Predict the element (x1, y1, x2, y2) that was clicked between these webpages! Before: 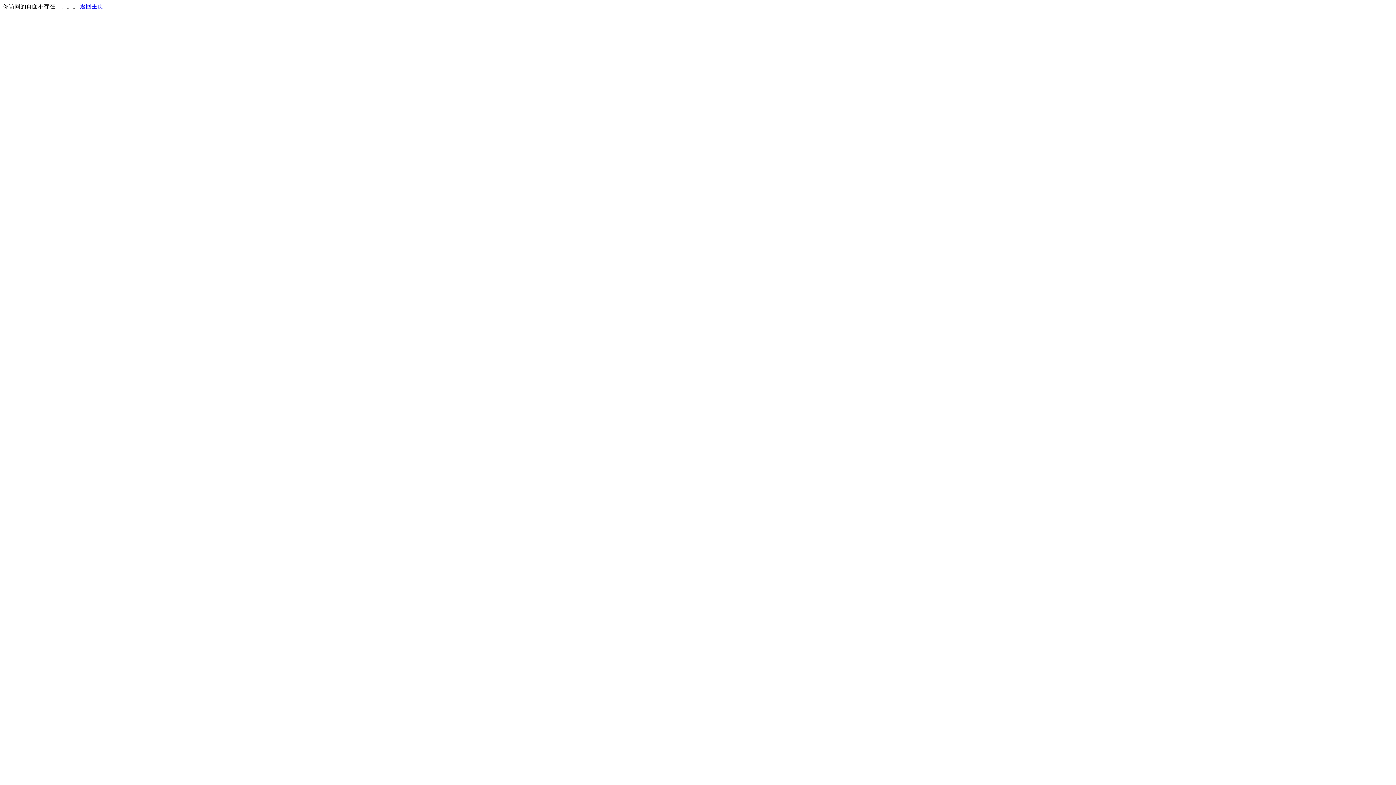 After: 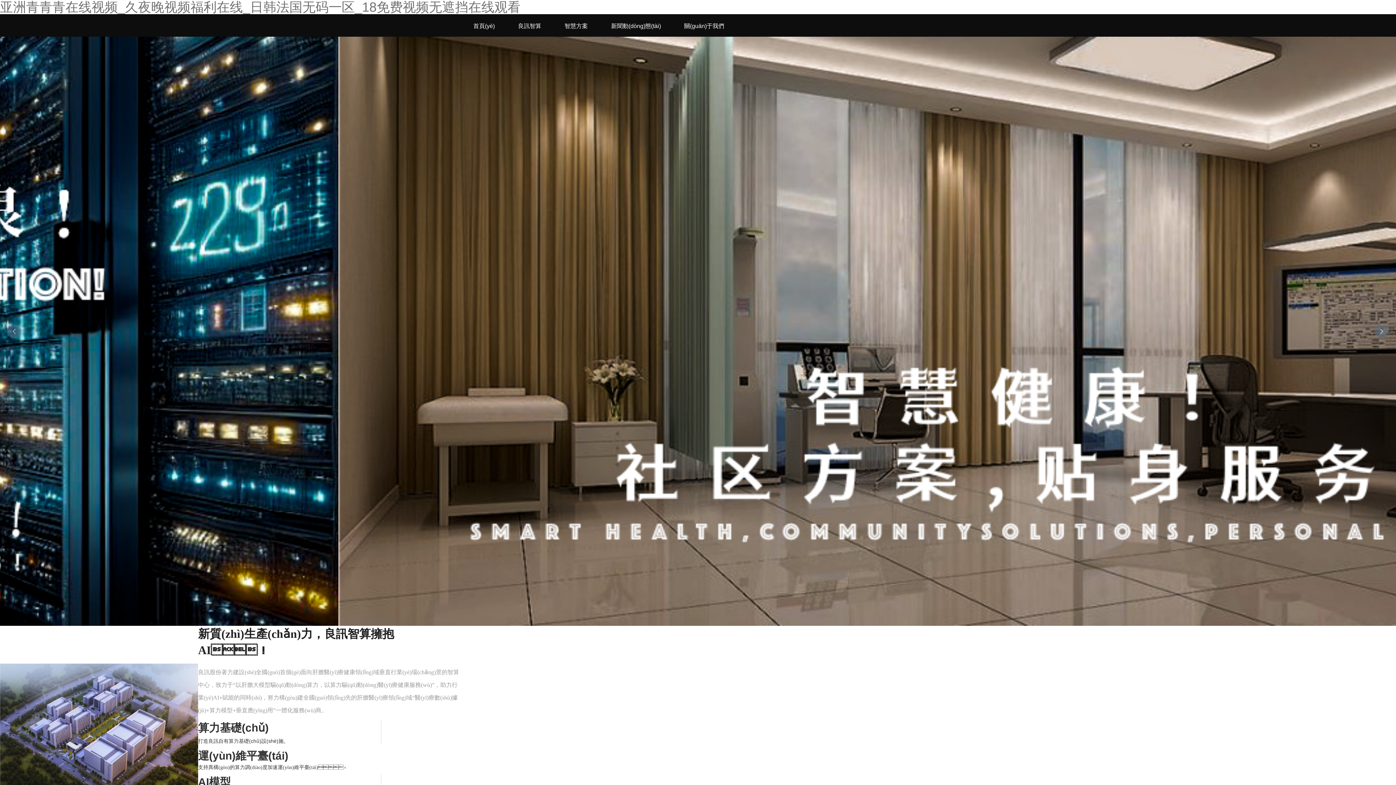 Action: bbox: (80, 3, 103, 9) label: 返回主页